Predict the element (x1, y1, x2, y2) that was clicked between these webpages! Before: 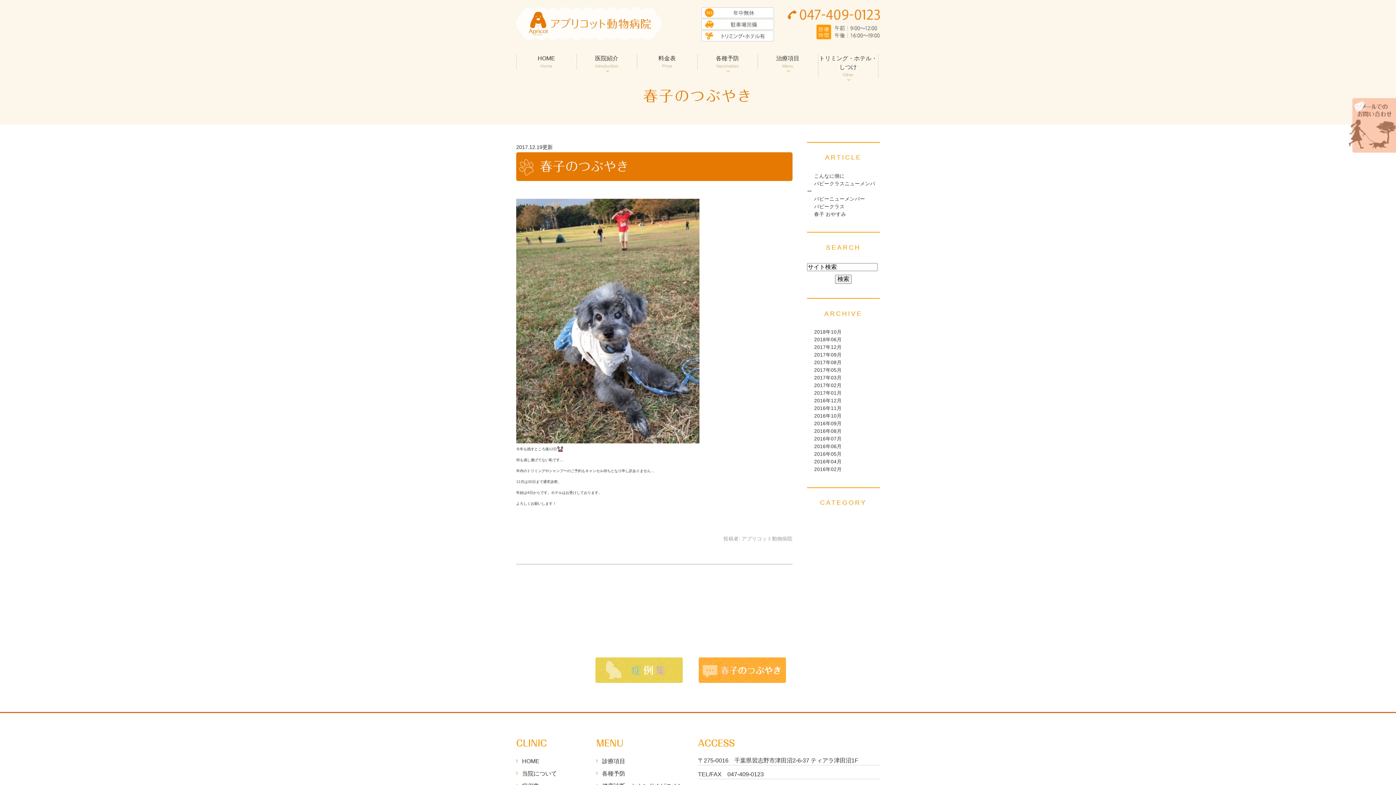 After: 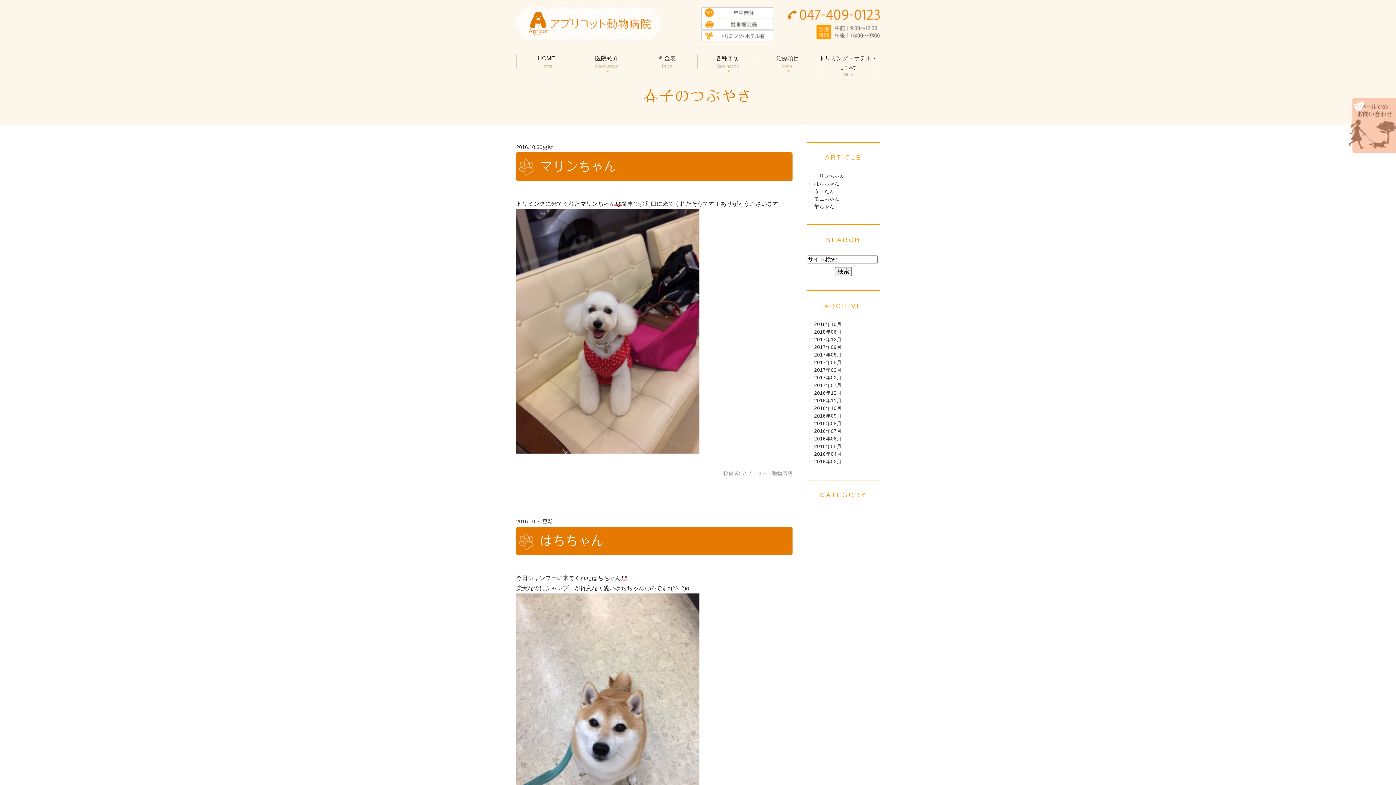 Action: bbox: (814, 413, 841, 418) label: 2016年10月